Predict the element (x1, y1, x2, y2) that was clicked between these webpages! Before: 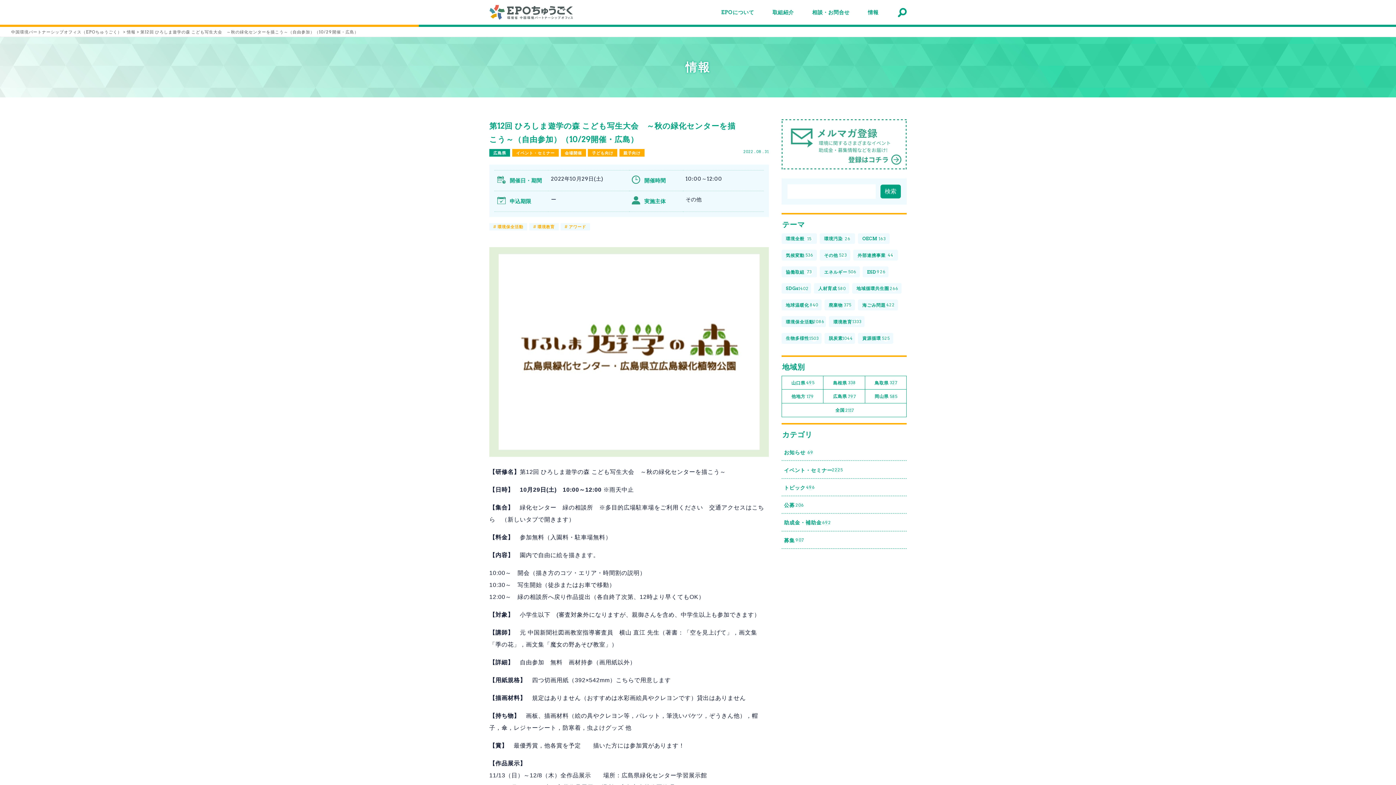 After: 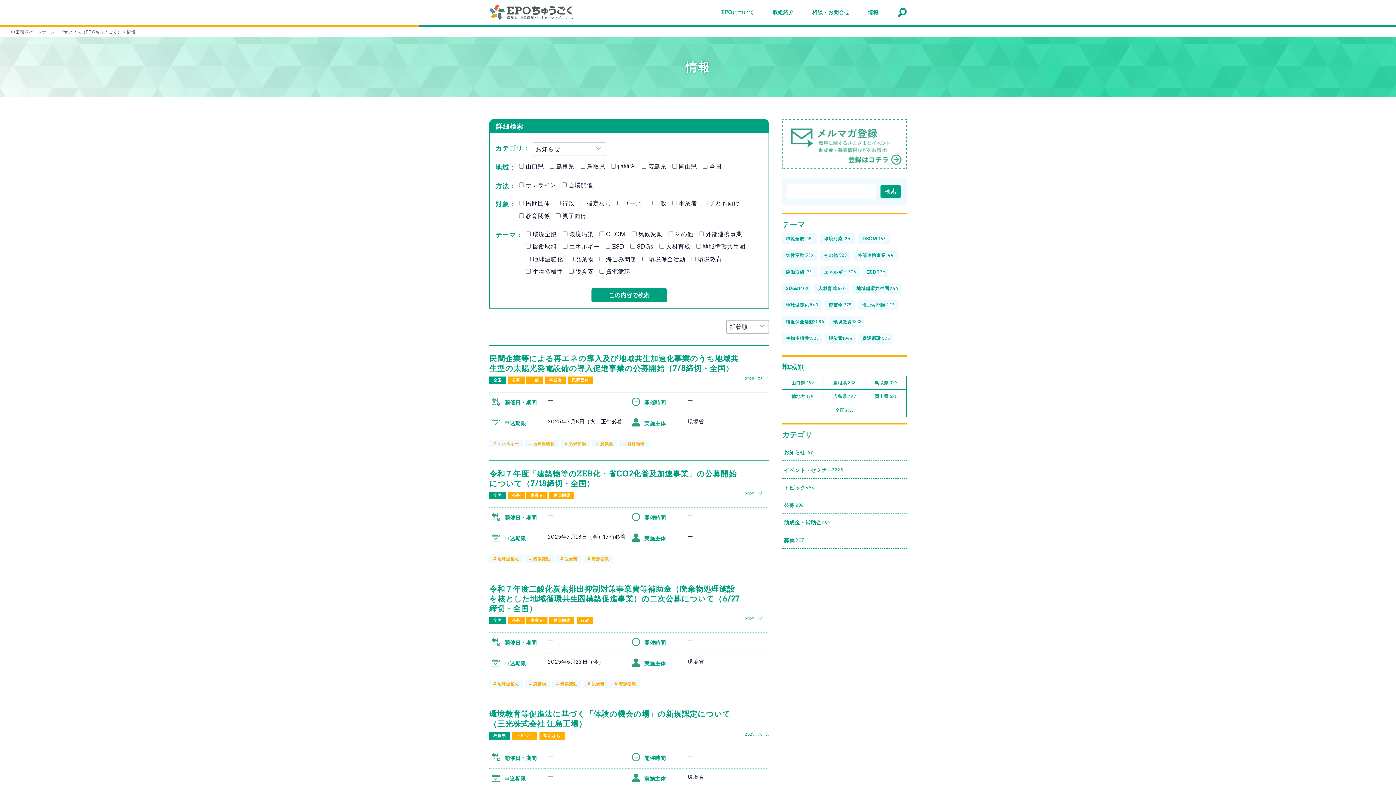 Action: label: 情報 bbox: (126, 29, 135, 34)